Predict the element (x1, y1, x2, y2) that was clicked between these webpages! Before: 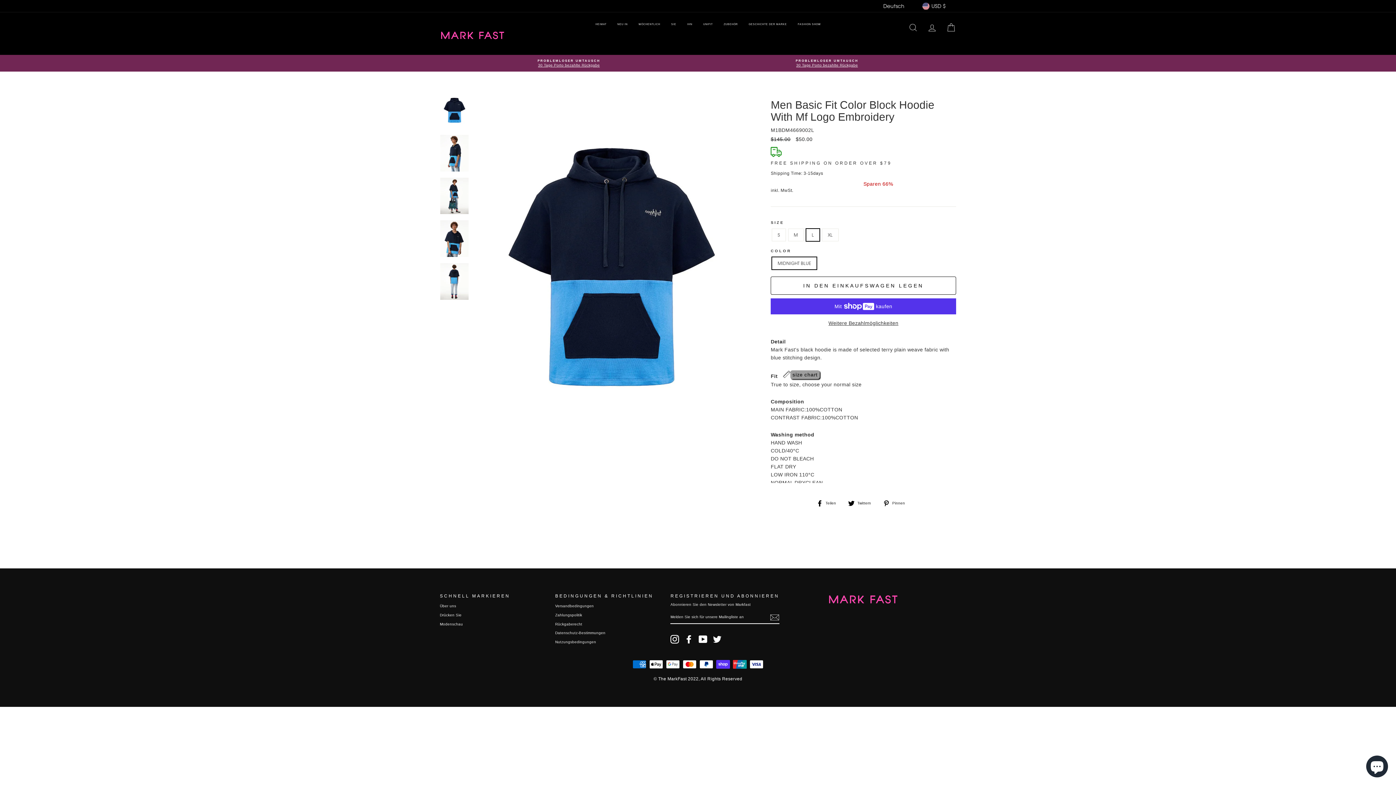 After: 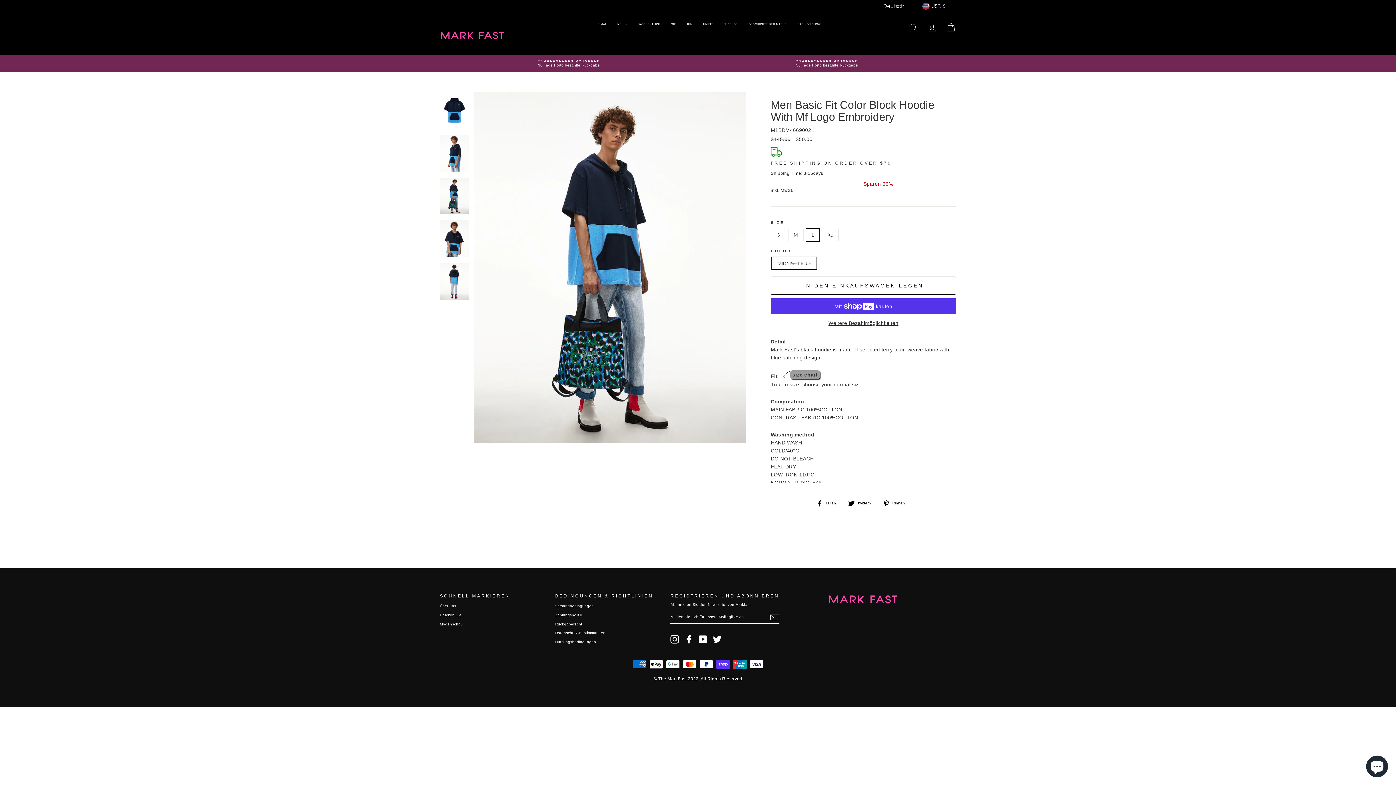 Action: bbox: (440, 177, 468, 214)